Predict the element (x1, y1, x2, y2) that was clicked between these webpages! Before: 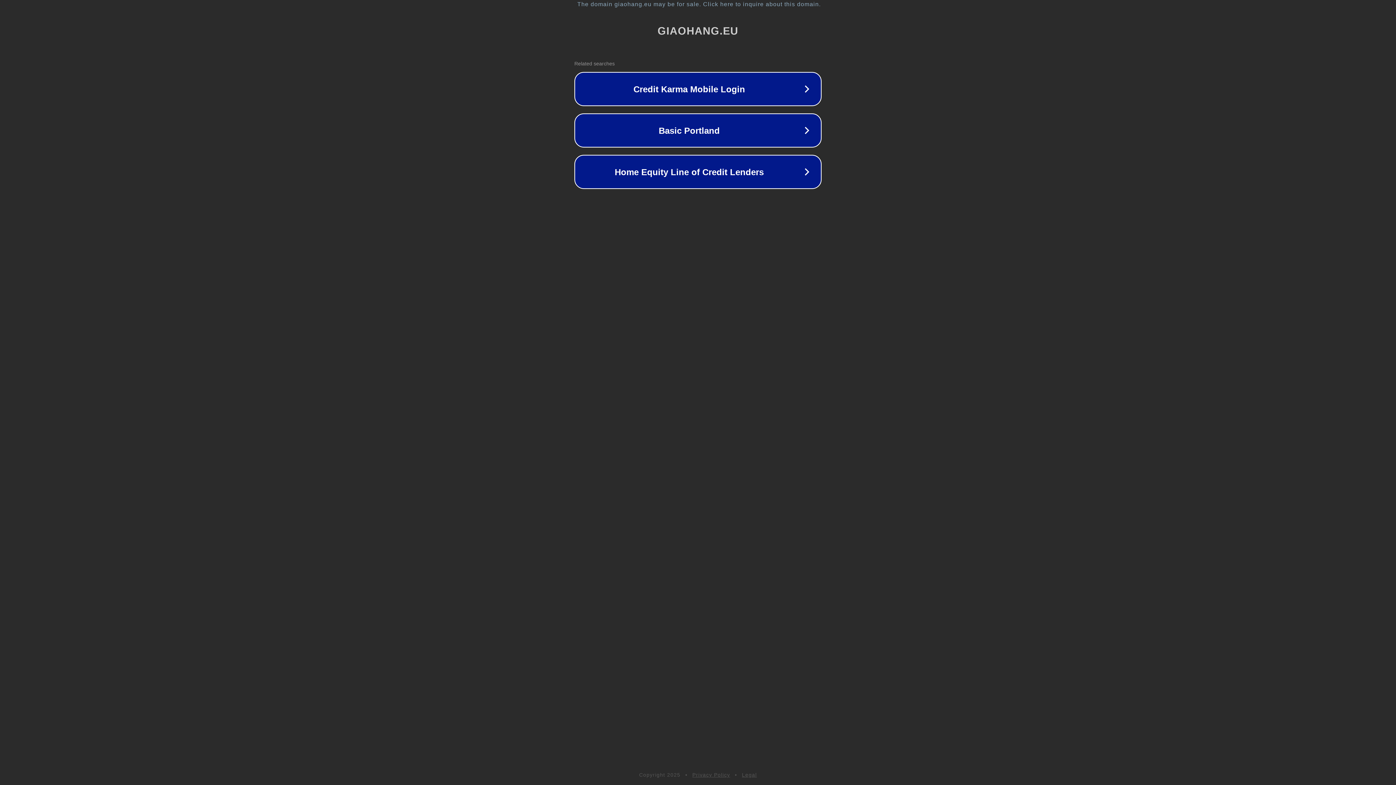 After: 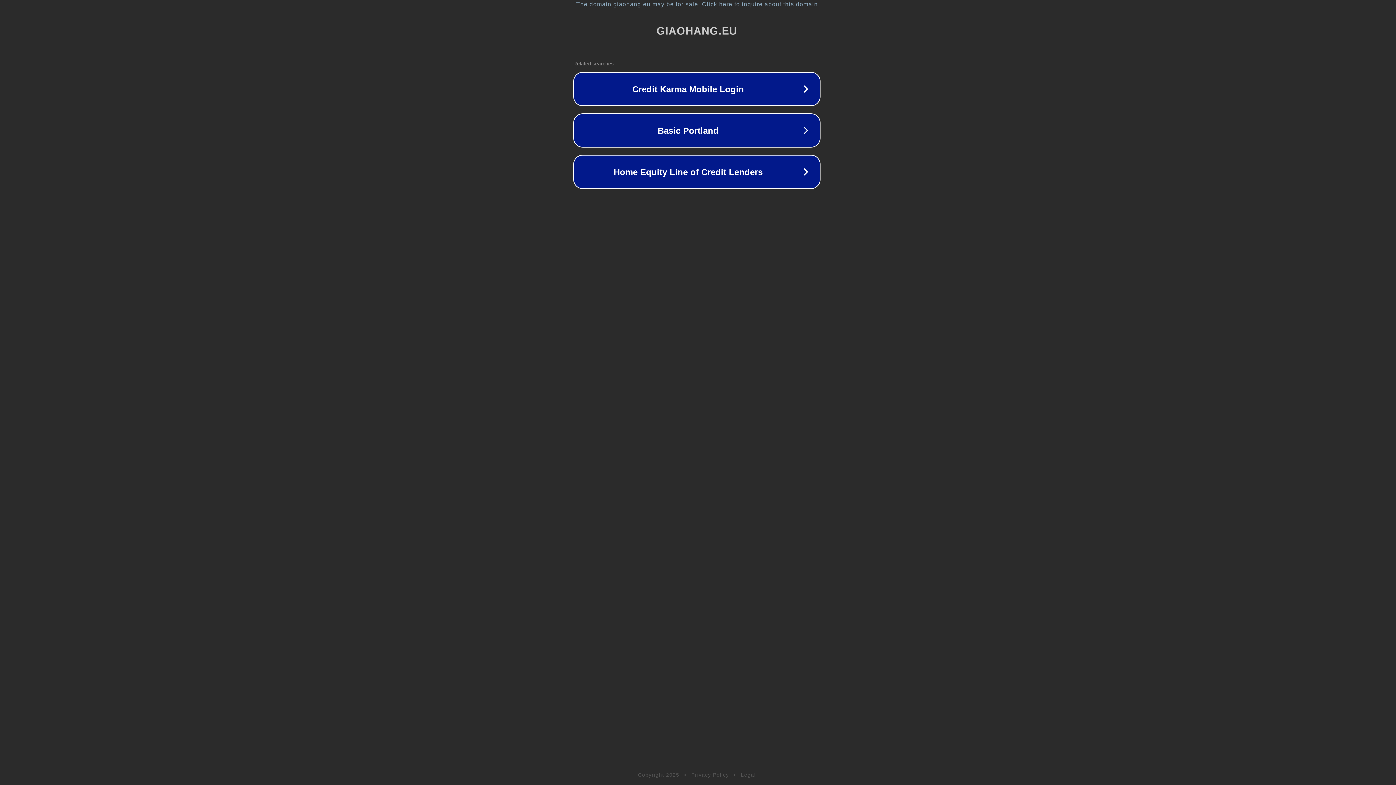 Action: label: The domain giaohang.eu may be for sale. Click here to inquire about this domain. bbox: (1, 1, 1397, 7)